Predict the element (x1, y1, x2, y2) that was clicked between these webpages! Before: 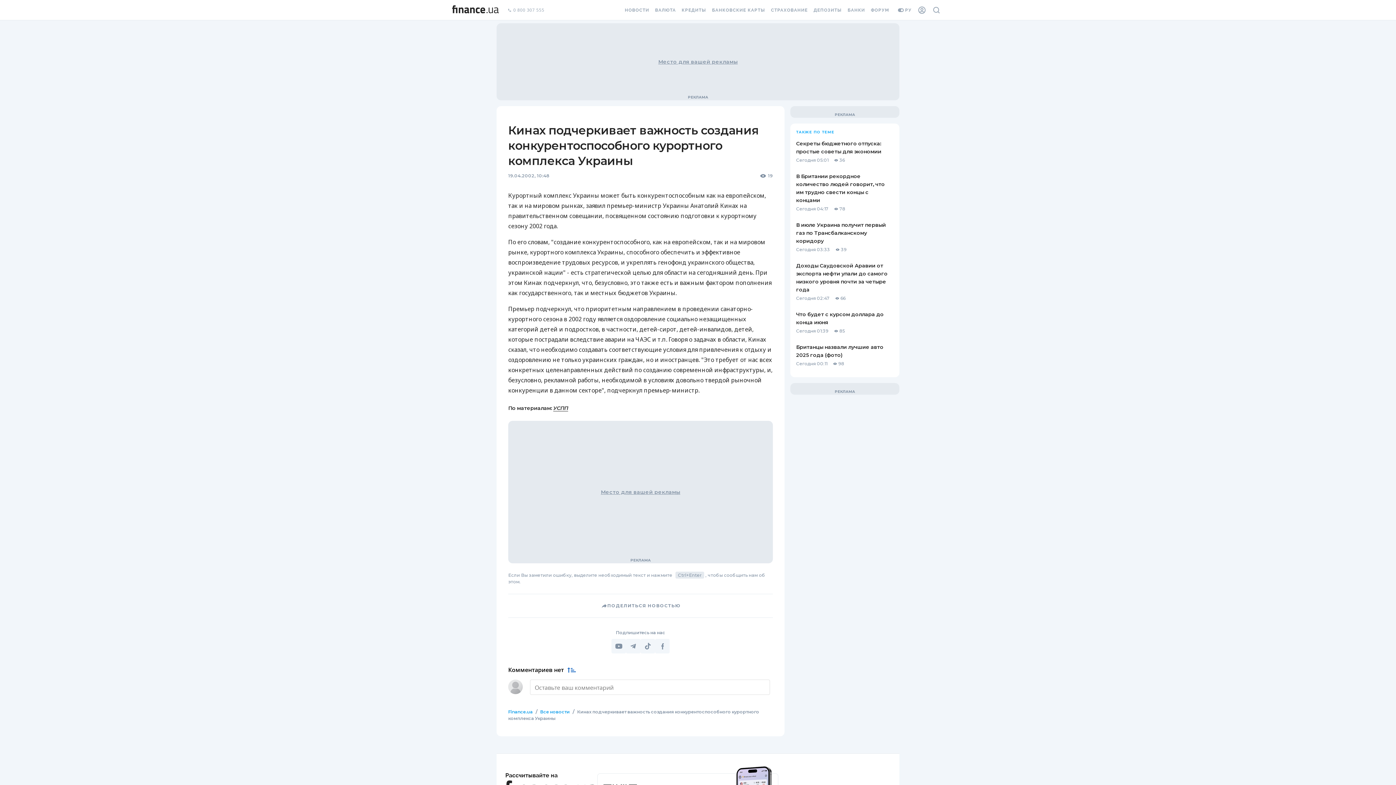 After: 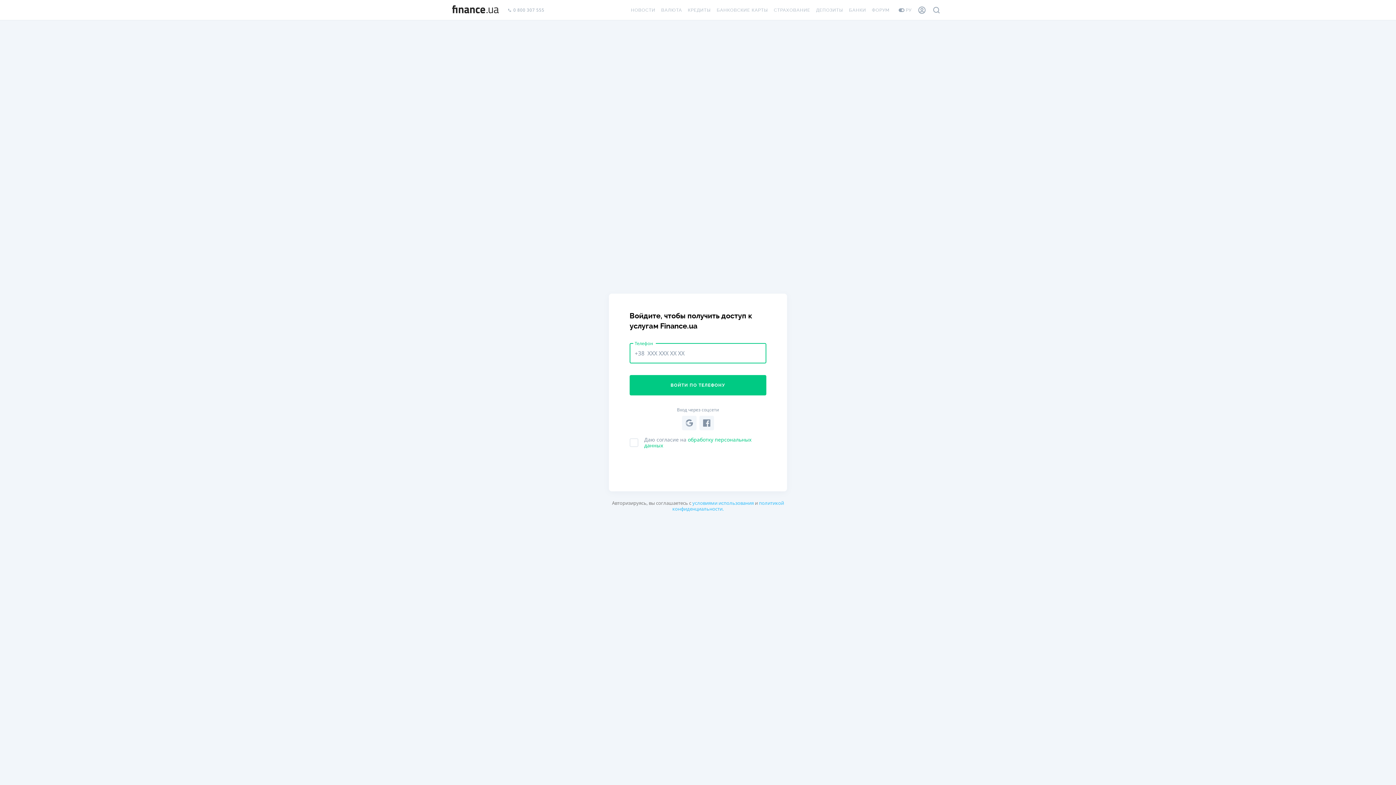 Action: bbox: (914, 0, 929, 20) label: Личный кабинет